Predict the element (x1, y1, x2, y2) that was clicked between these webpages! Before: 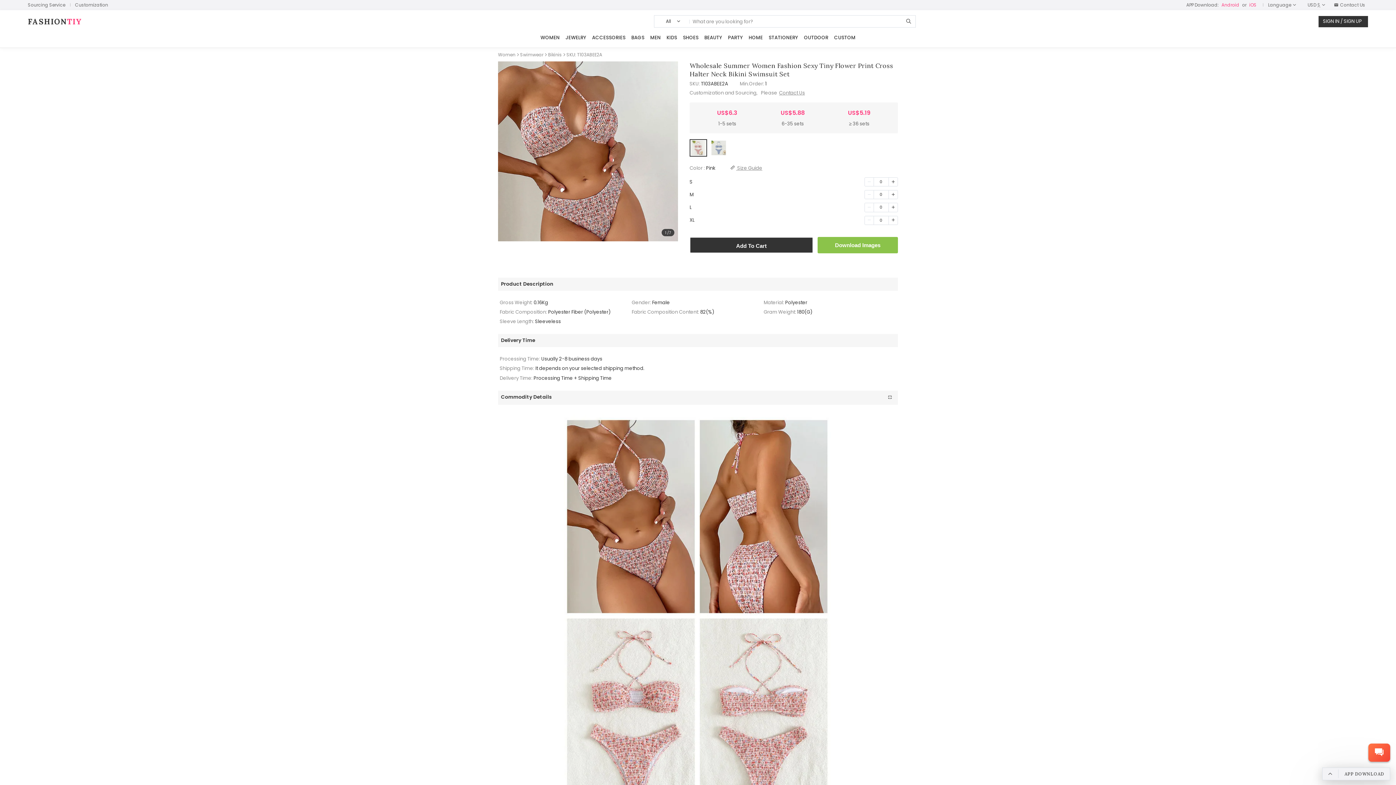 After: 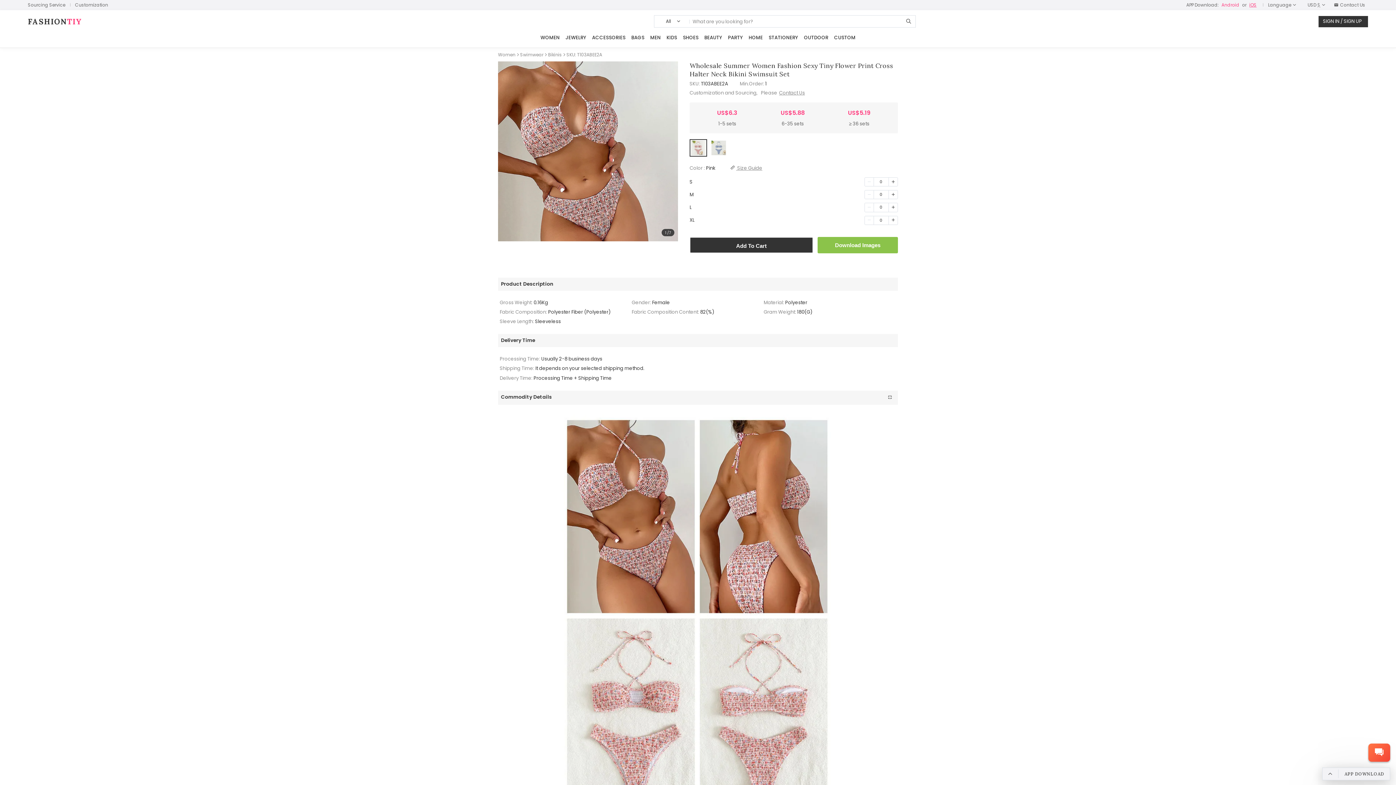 Action: label: iOS bbox: (1247, 1, 1258, 7)